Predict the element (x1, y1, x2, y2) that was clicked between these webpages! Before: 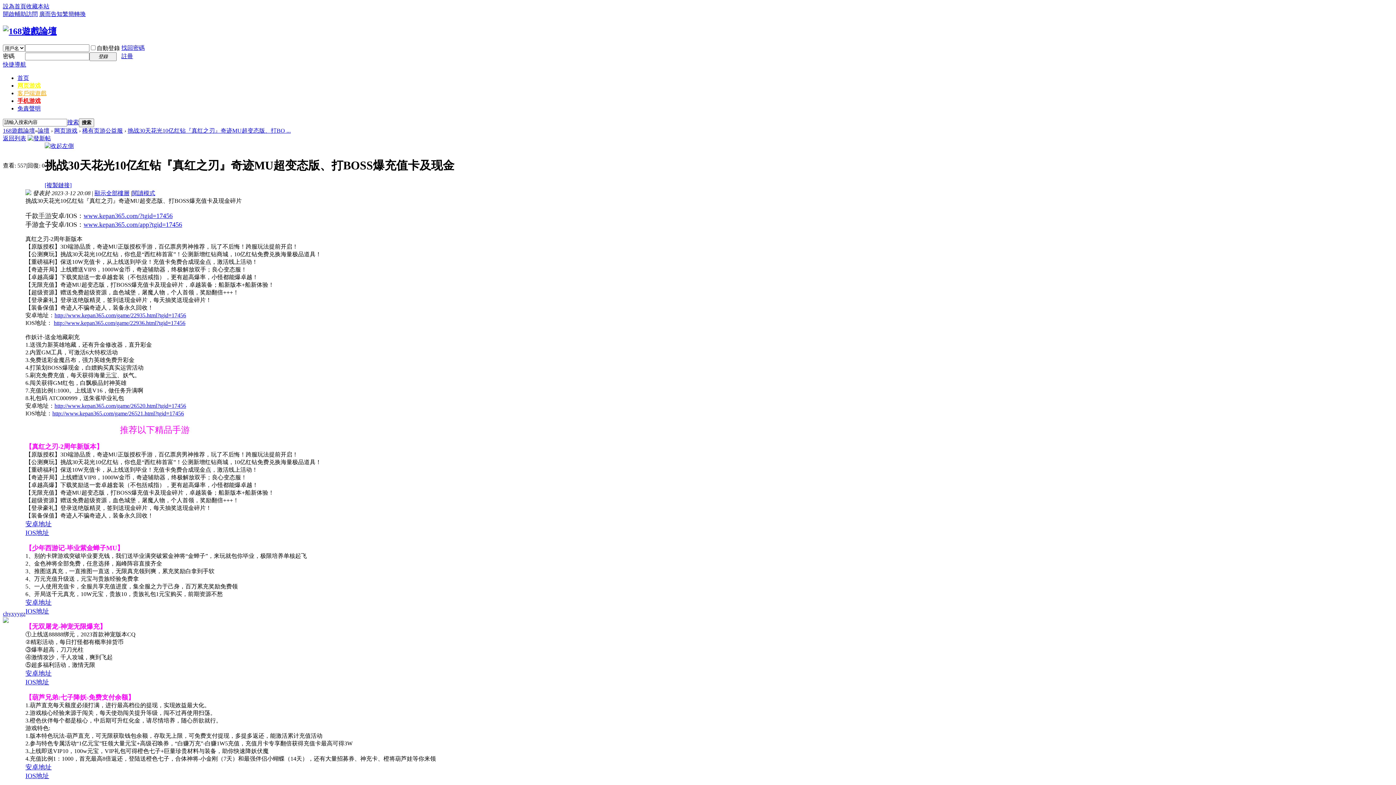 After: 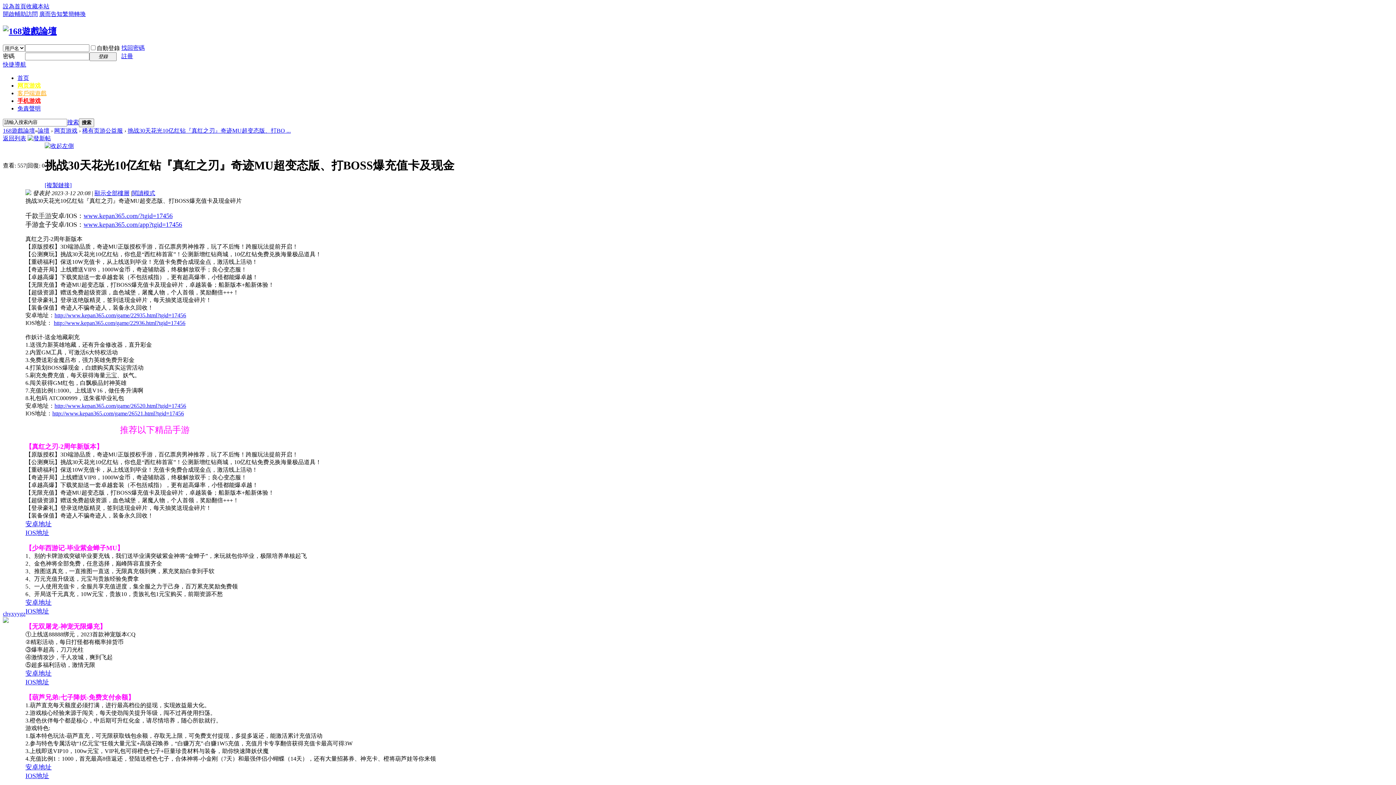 Action: bbox: (39, 10, 62, 17) label: 廣而告知